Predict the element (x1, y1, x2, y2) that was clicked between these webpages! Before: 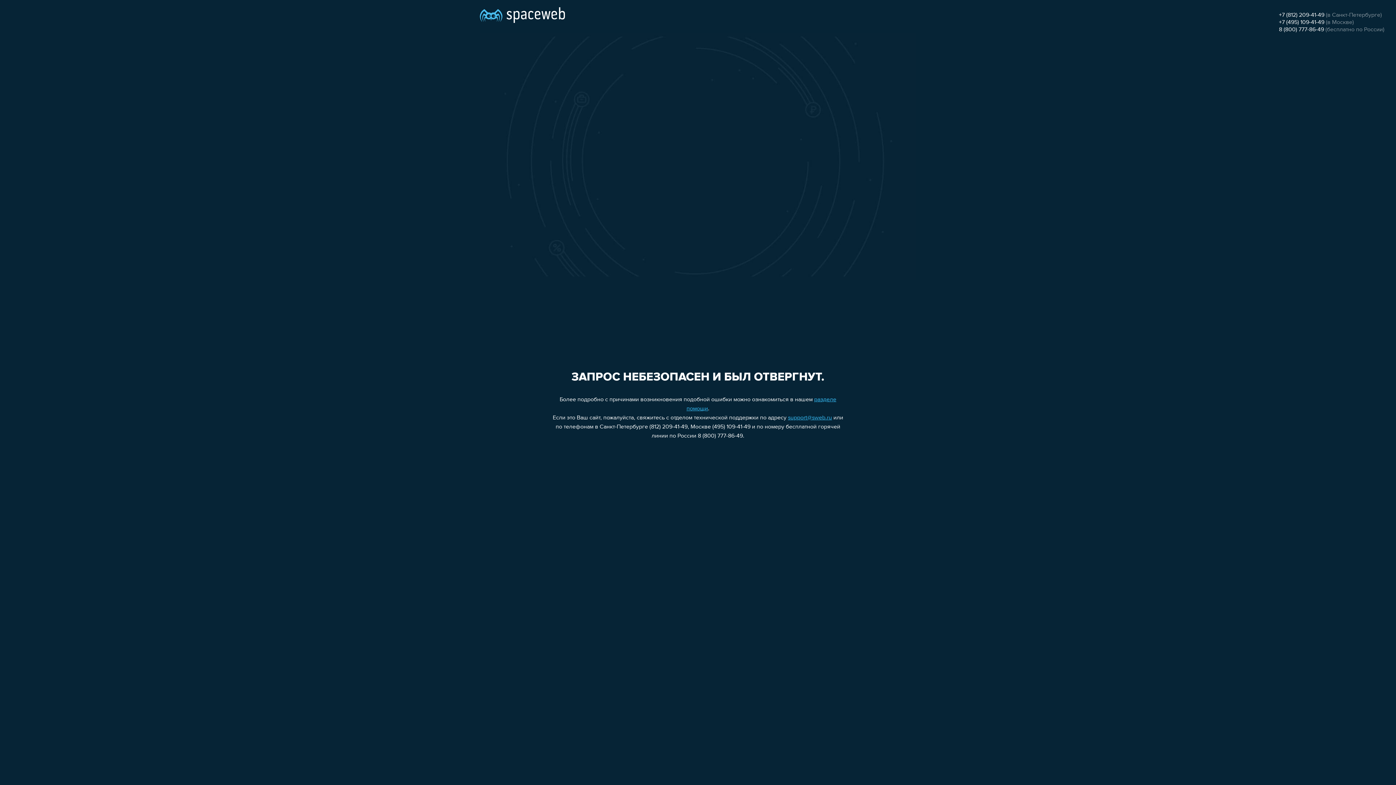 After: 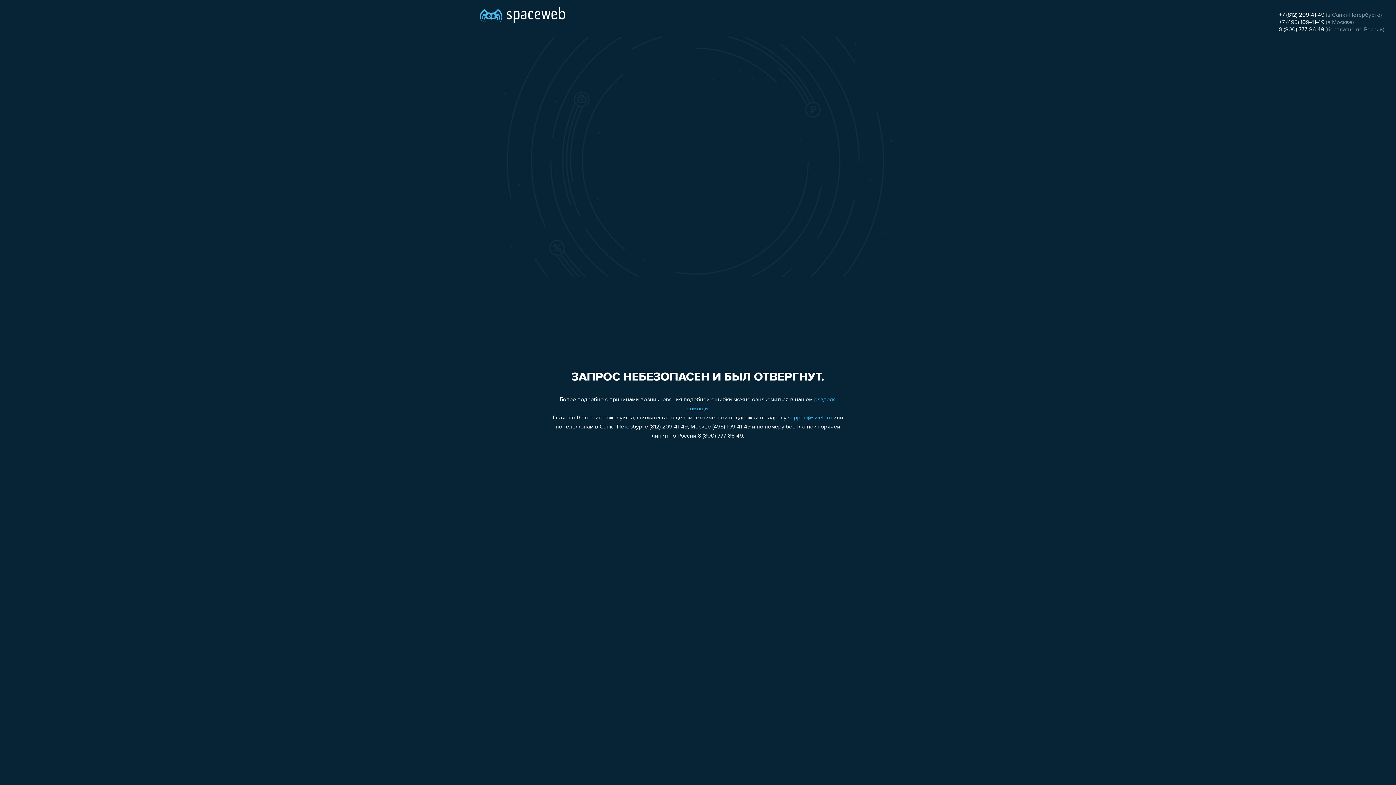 Action: label: support@sweb.ru bbox: (788, 415, 832, 421)